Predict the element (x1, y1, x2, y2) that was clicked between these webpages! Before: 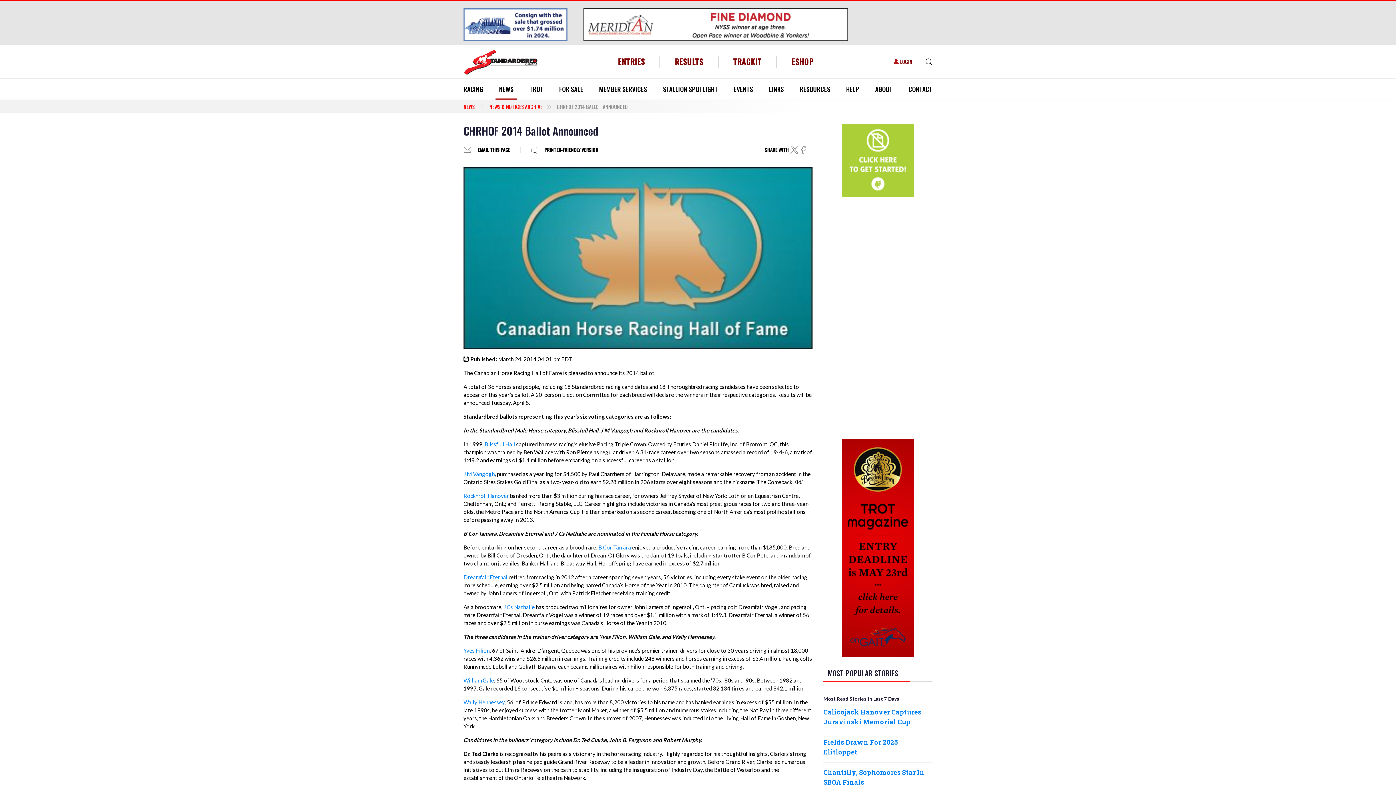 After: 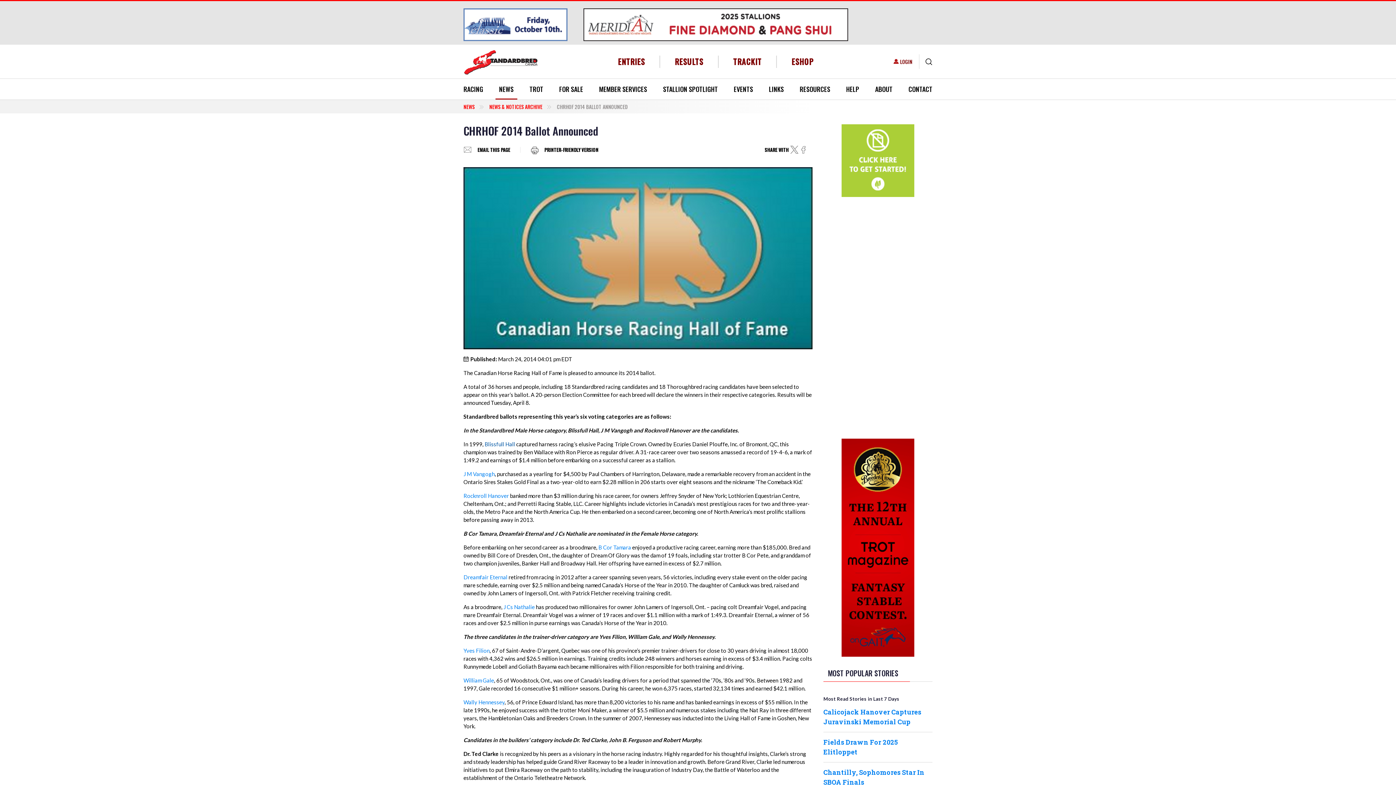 Action: label: Blissfull Hall bbox: (484, 440, 515, 447)